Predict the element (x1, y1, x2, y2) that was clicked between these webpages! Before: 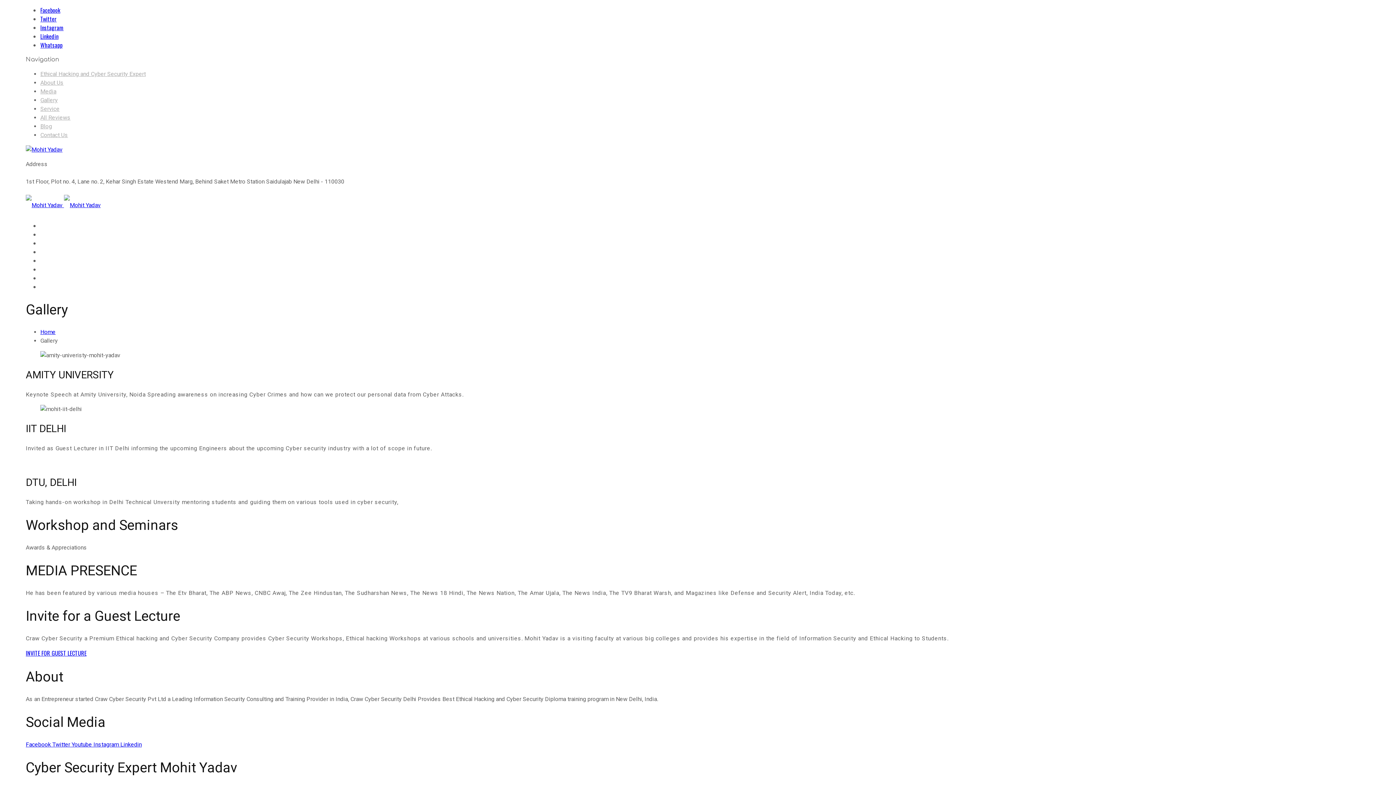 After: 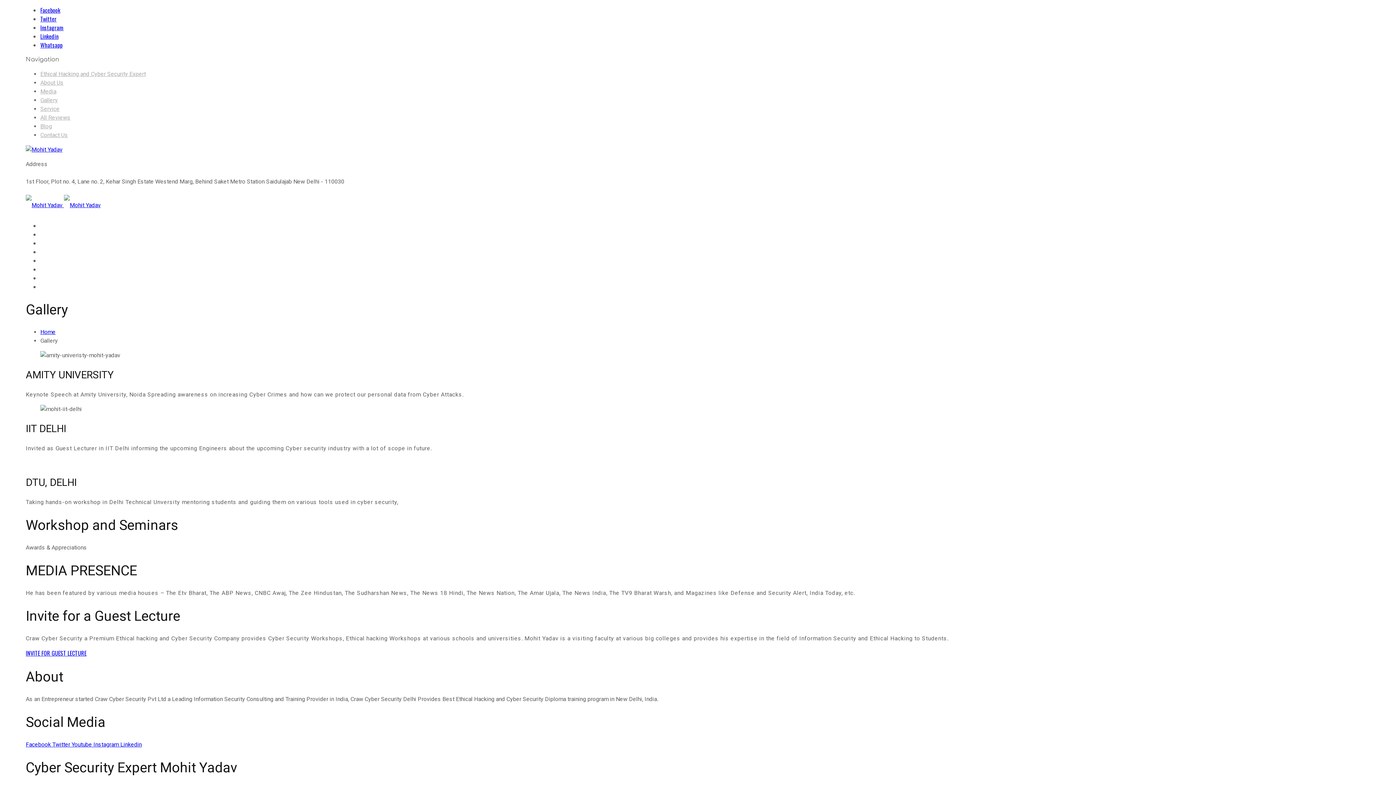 Action: bbox: (52, 741, 71, 748) label: Twitter 